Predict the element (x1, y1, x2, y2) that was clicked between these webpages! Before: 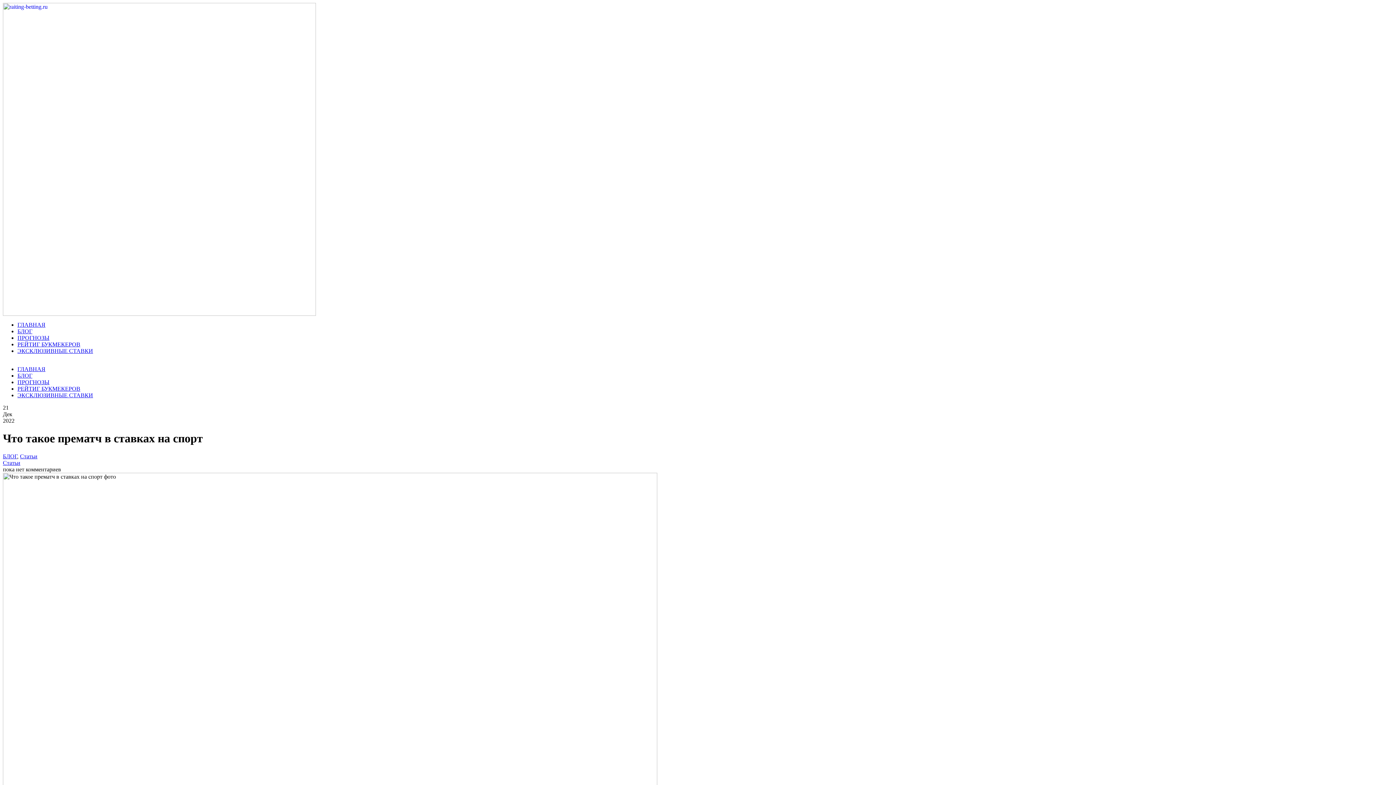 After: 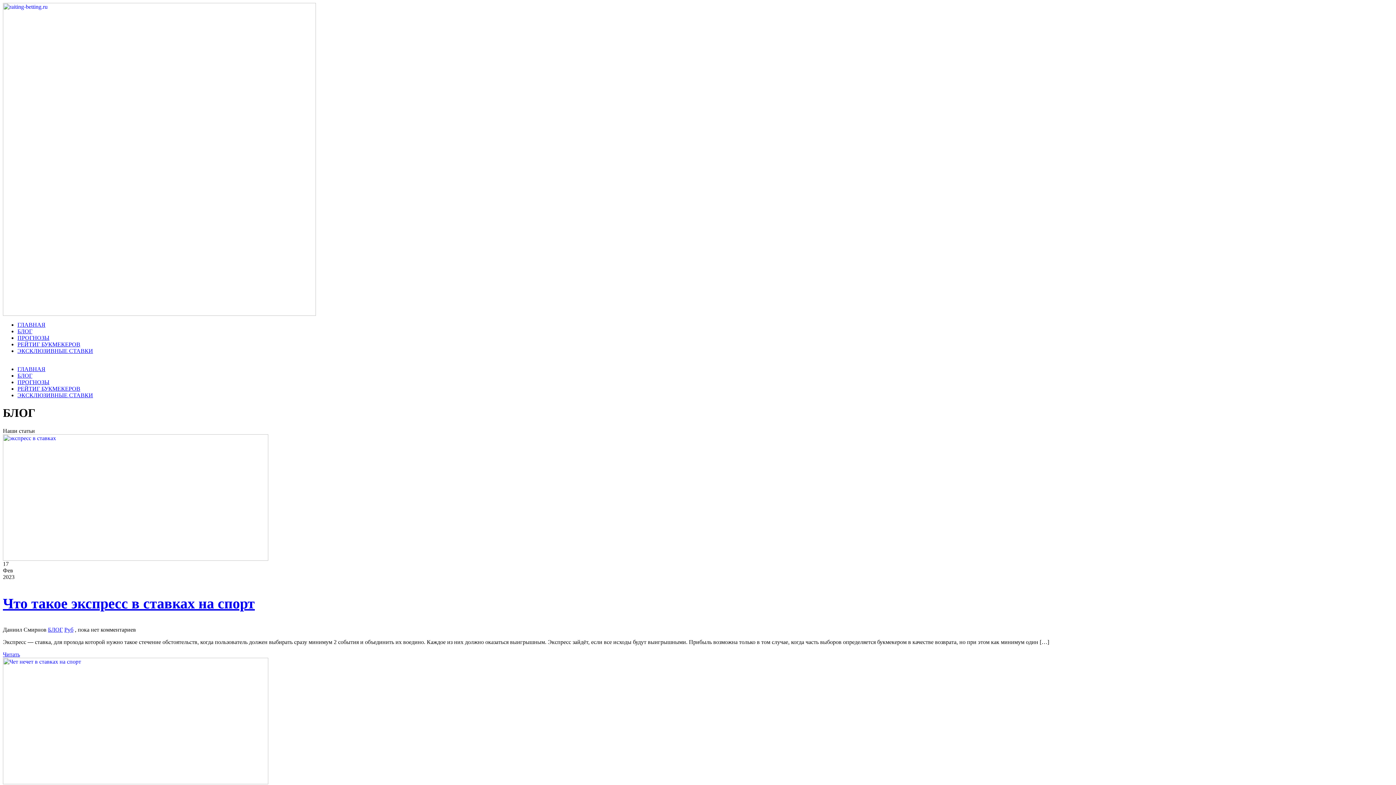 Action: label: БЛОГ bbox: (17, 328, 32, 334)